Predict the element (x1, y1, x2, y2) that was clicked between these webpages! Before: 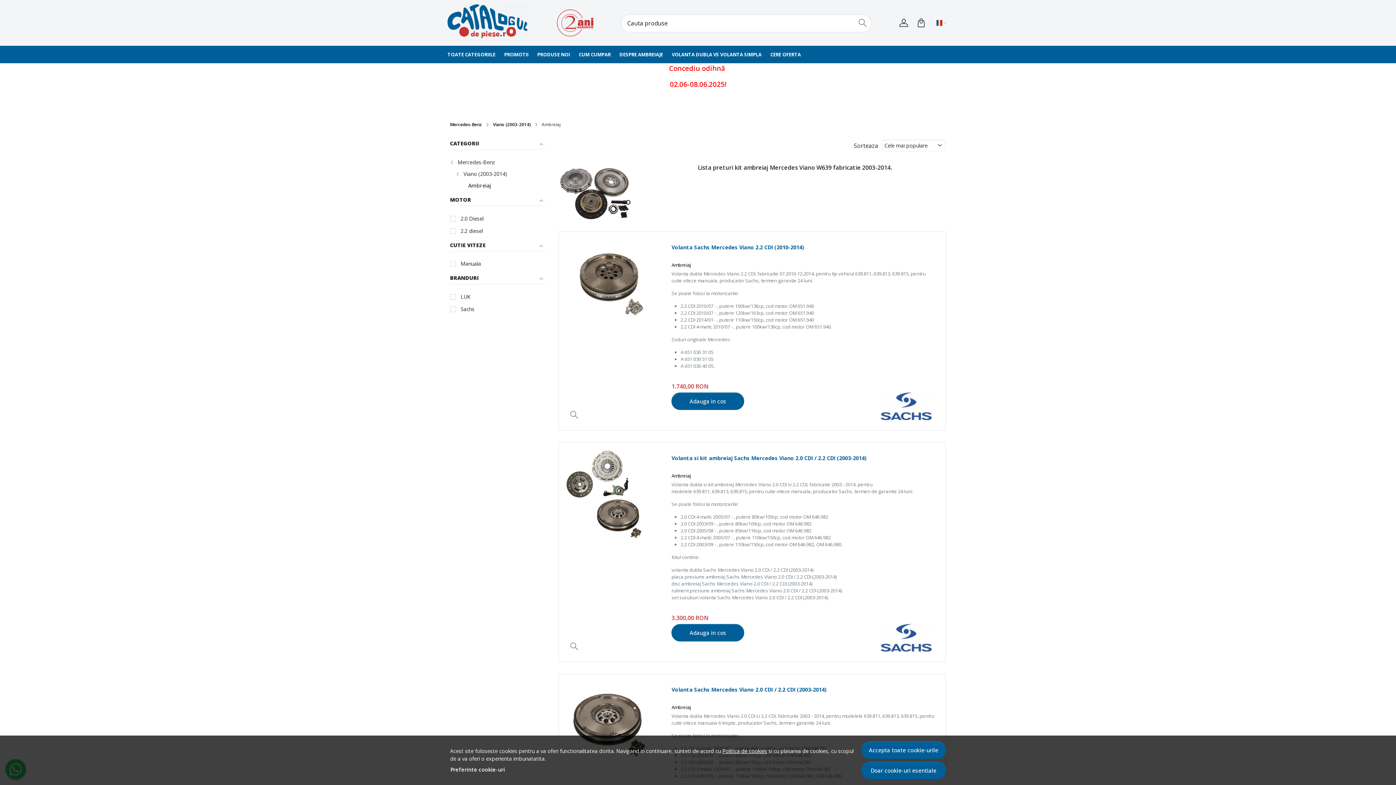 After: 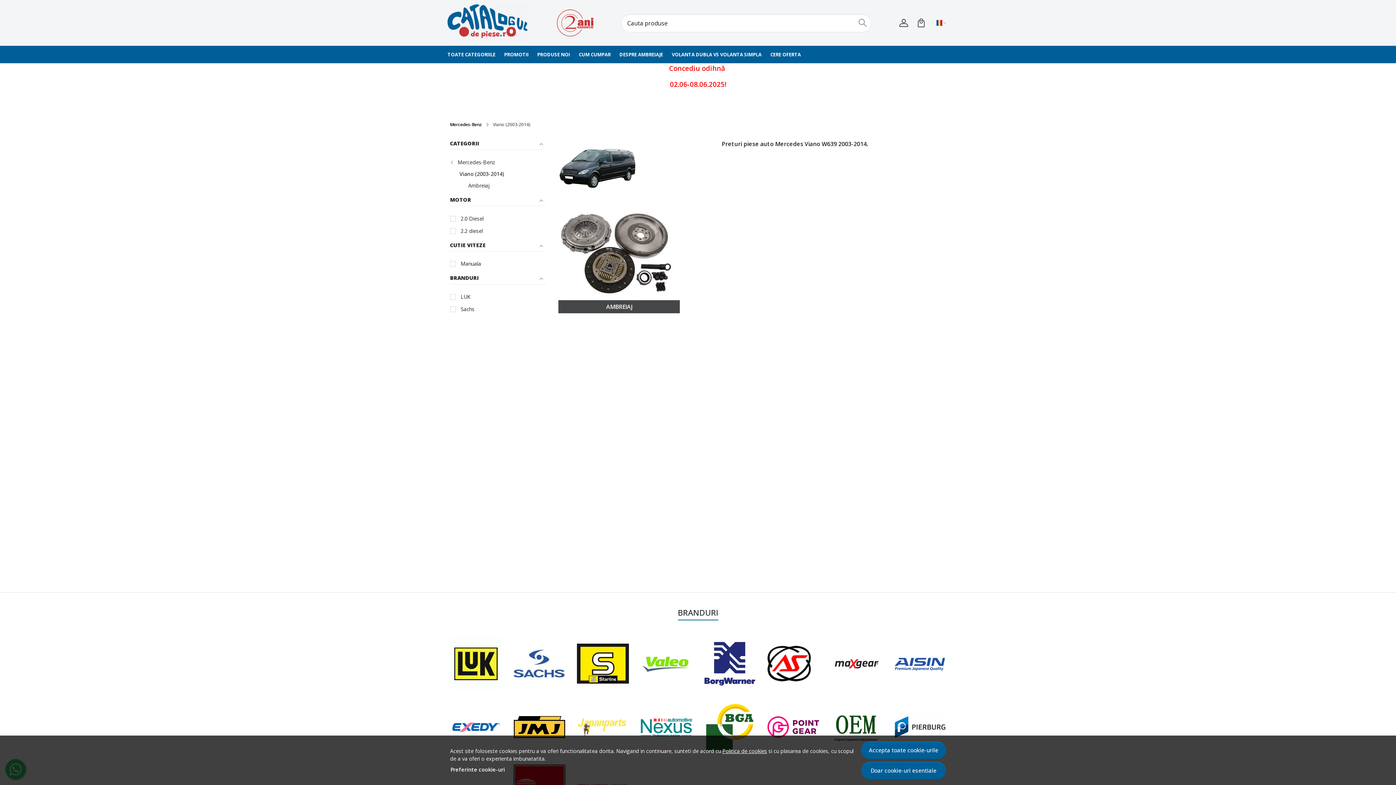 Action: bbox: (493, 121, 530, 128) label: Viano (2003-2014)